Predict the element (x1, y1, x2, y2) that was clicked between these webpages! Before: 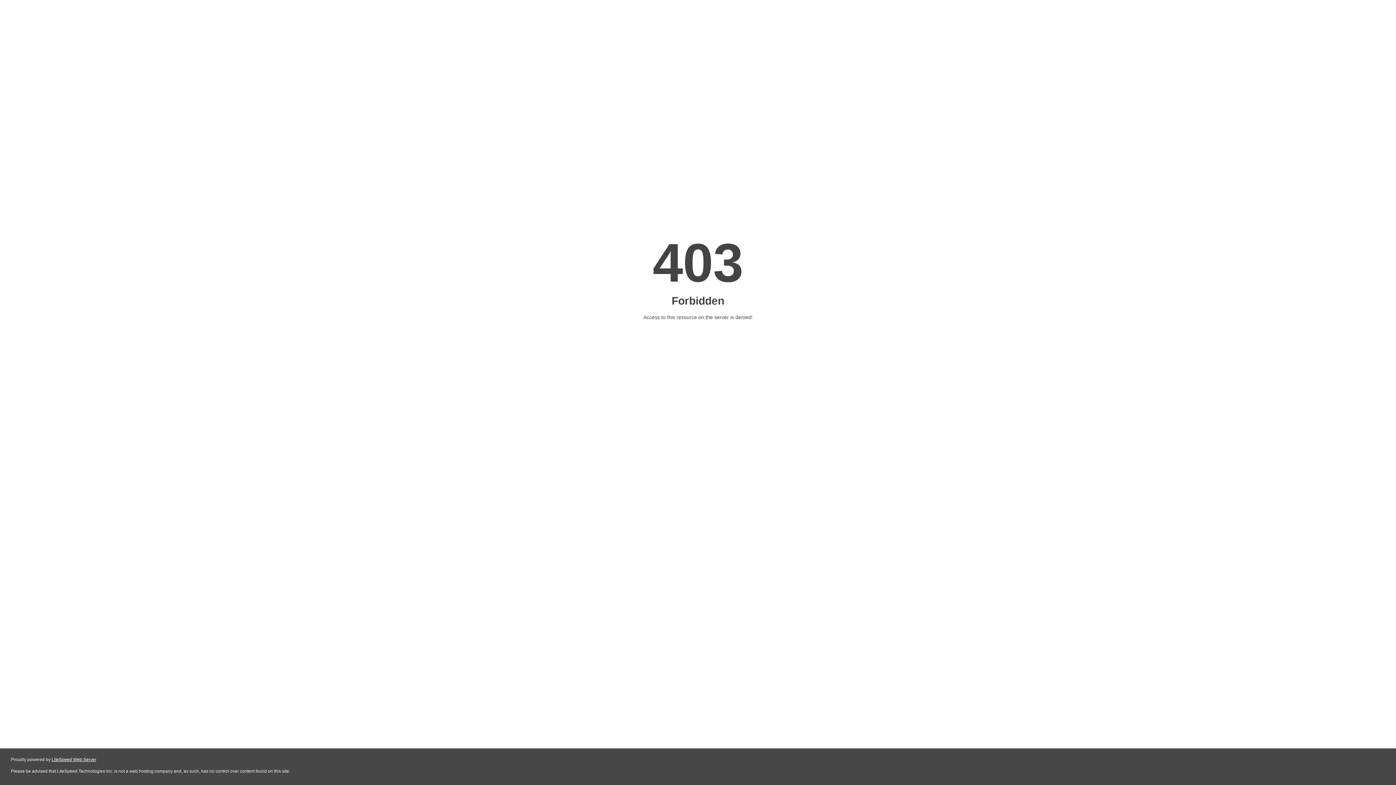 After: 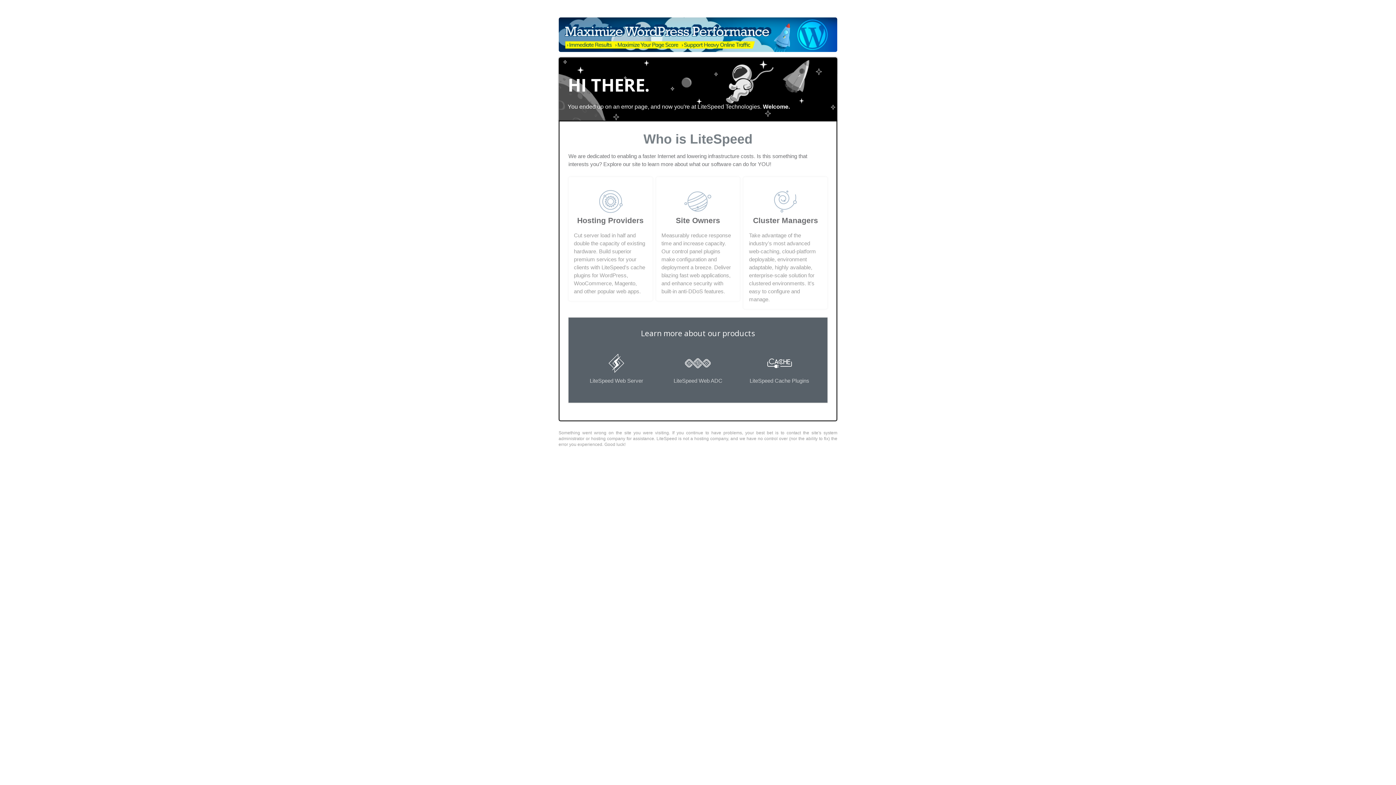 Action: label: LiteSpeed Web Server bbox: (51, 757, 96, 762)